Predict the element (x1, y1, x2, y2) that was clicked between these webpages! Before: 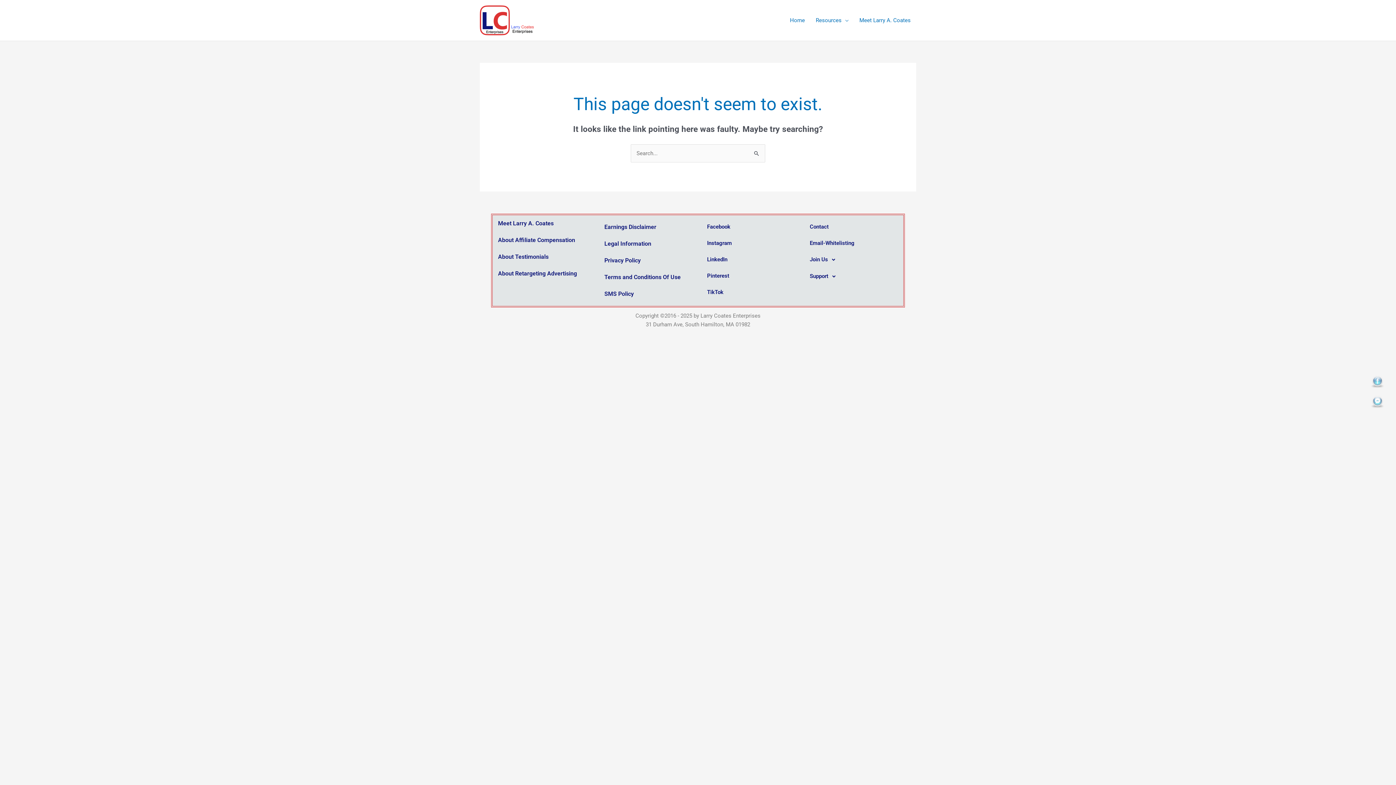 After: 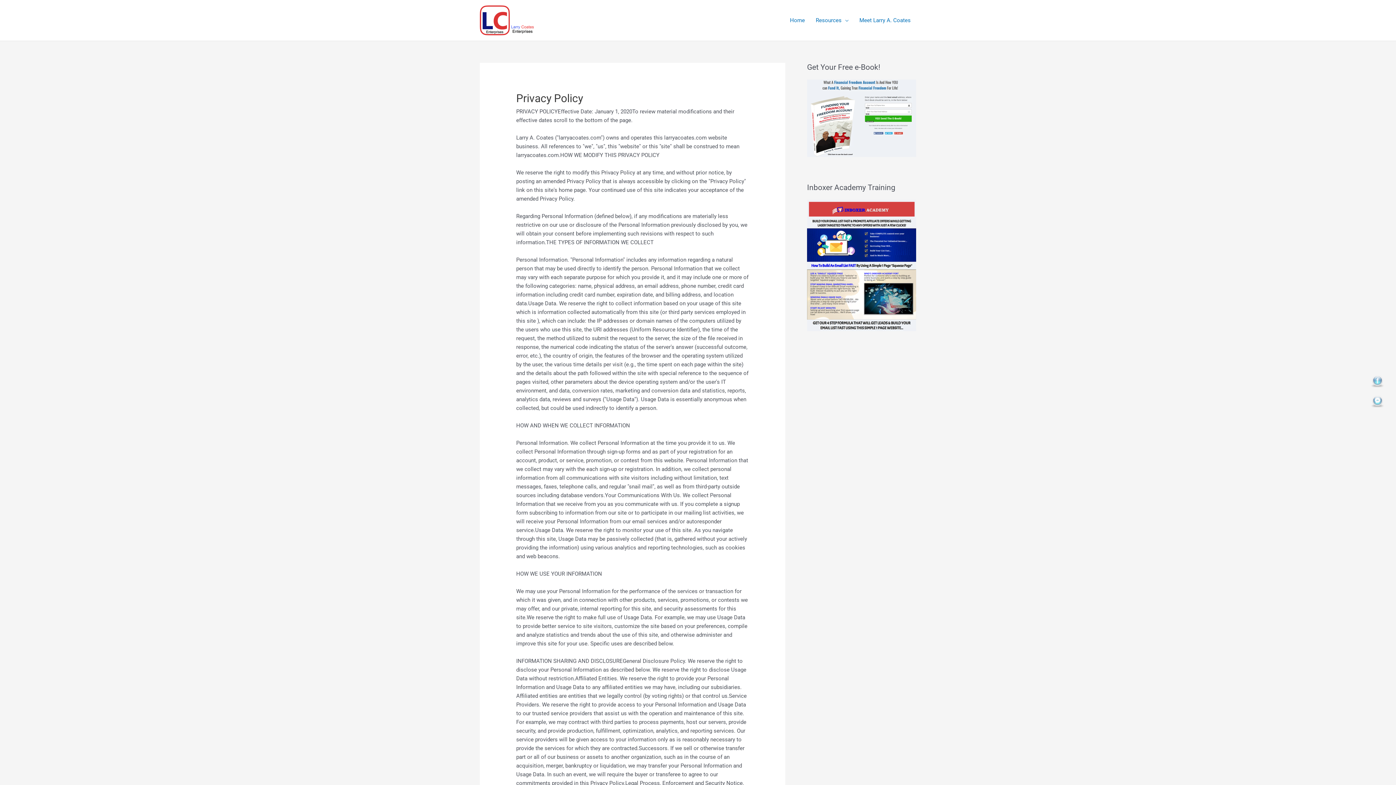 Action: bbox: (599, 252, 646, 269) label: Privacy Policy